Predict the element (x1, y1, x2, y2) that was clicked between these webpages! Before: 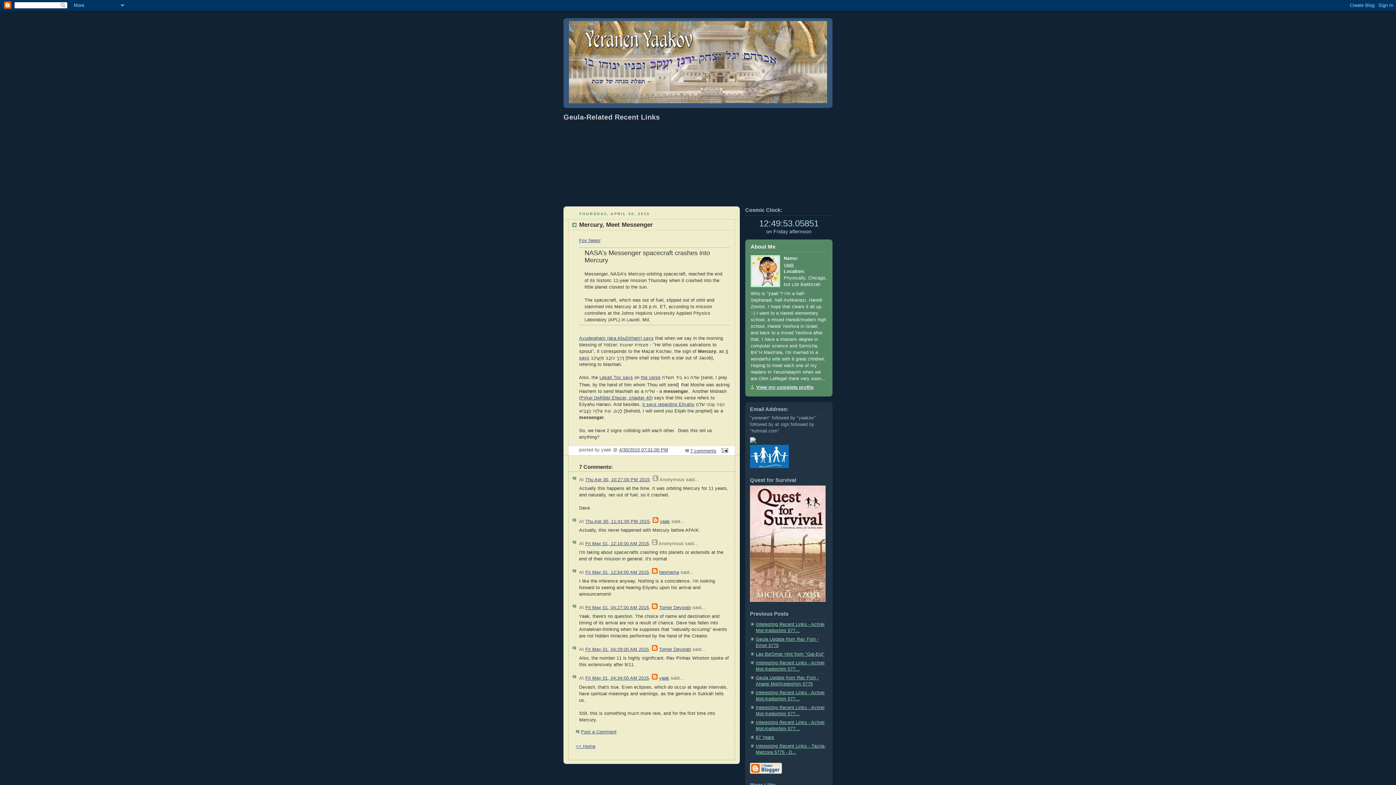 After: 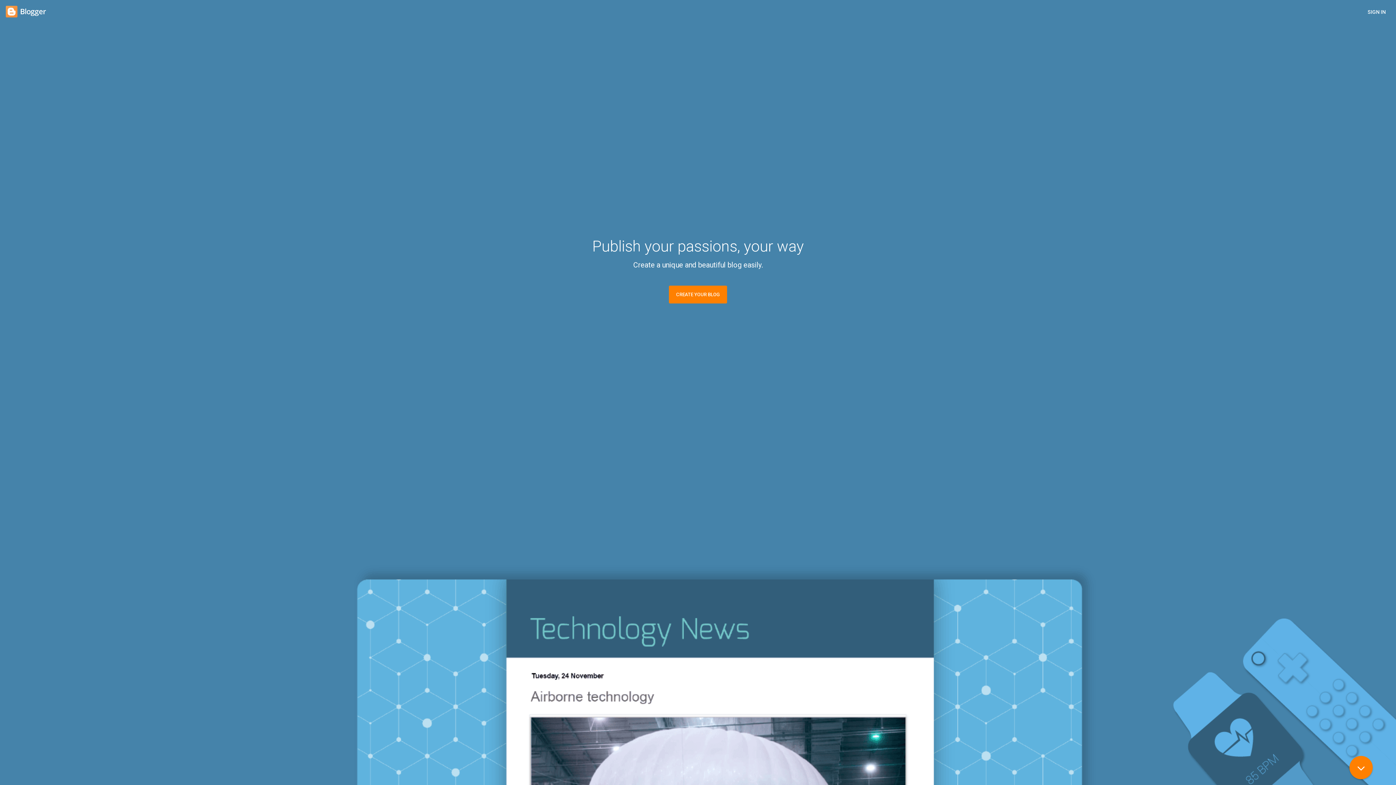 Action: bbox: (750, 770, 782, 775)